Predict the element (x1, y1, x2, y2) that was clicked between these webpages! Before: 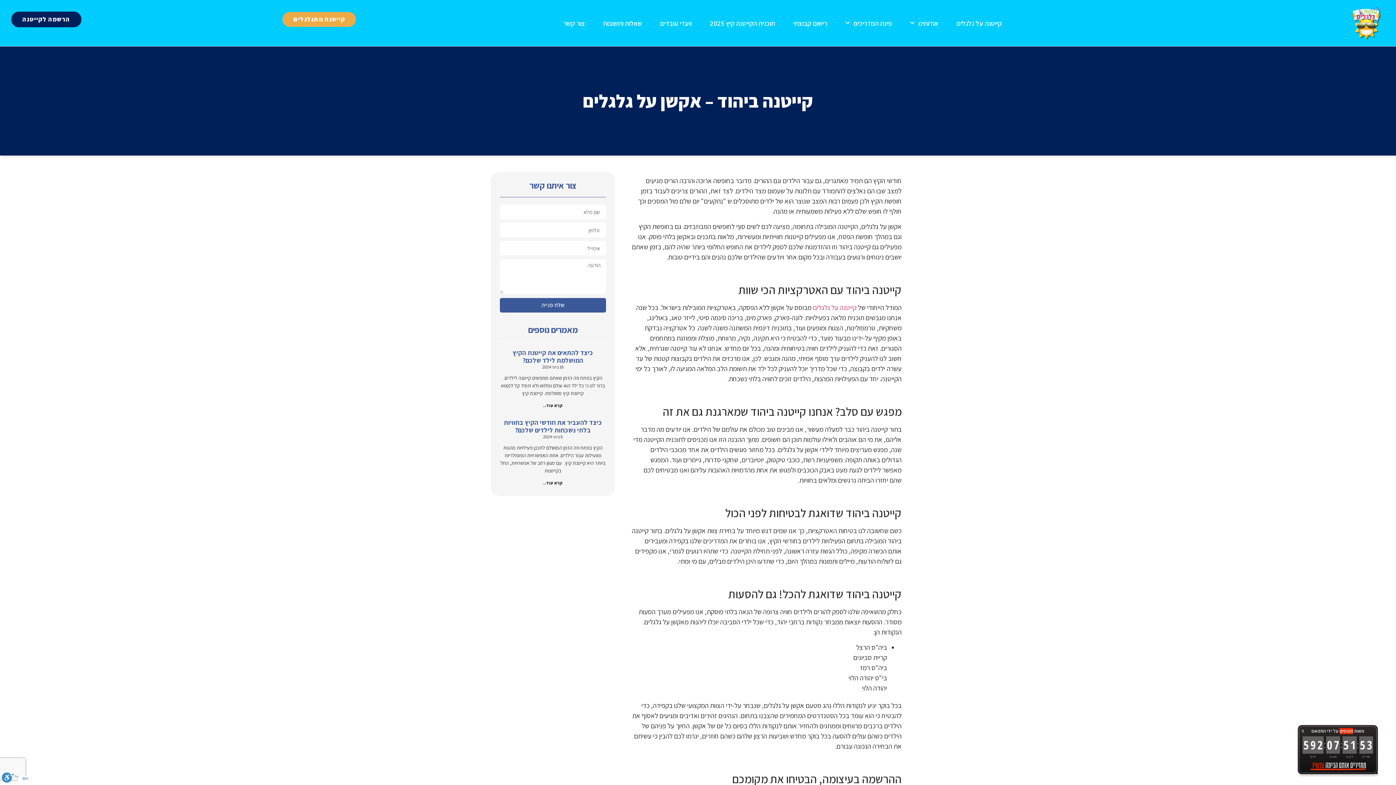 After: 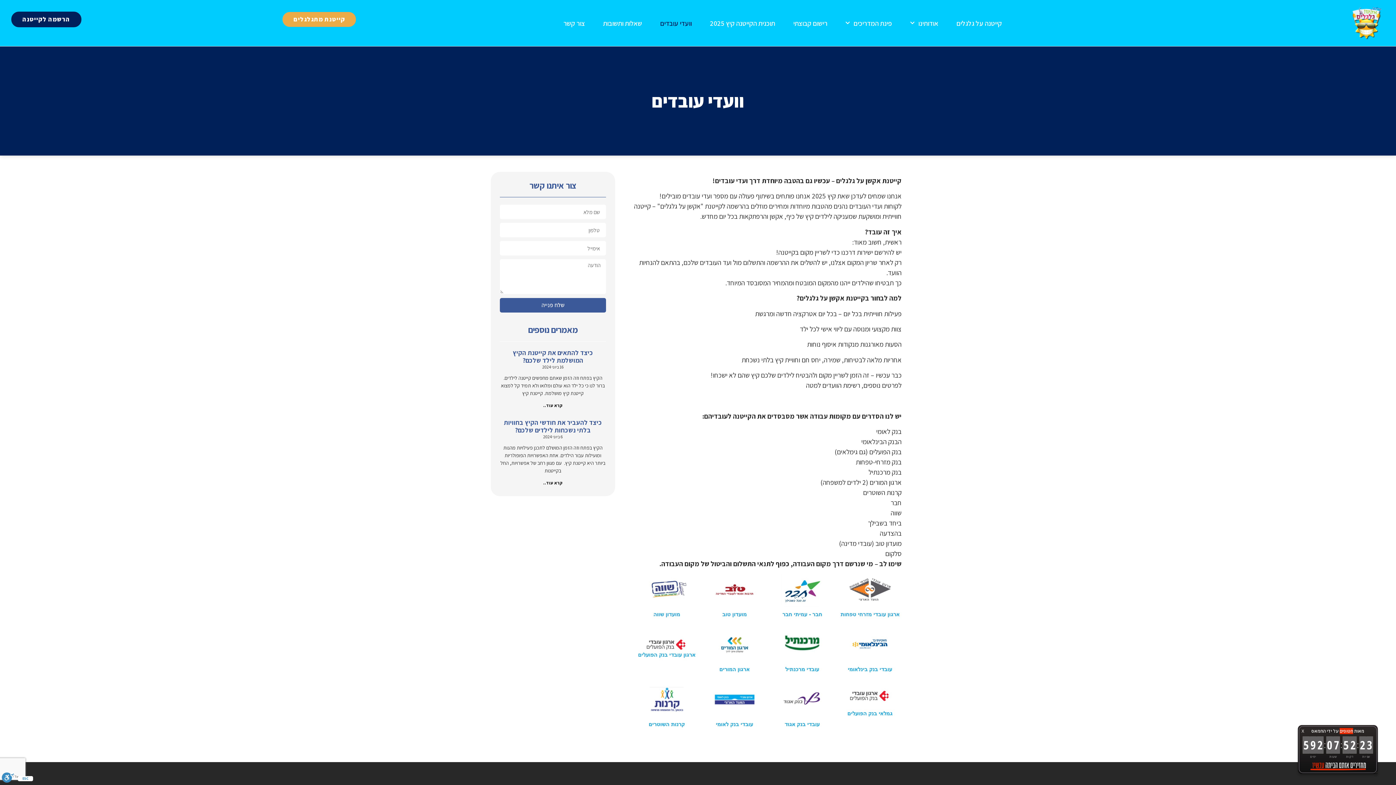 Action: label: וועדי עובדים bbox: (651, 19, 701, 26)